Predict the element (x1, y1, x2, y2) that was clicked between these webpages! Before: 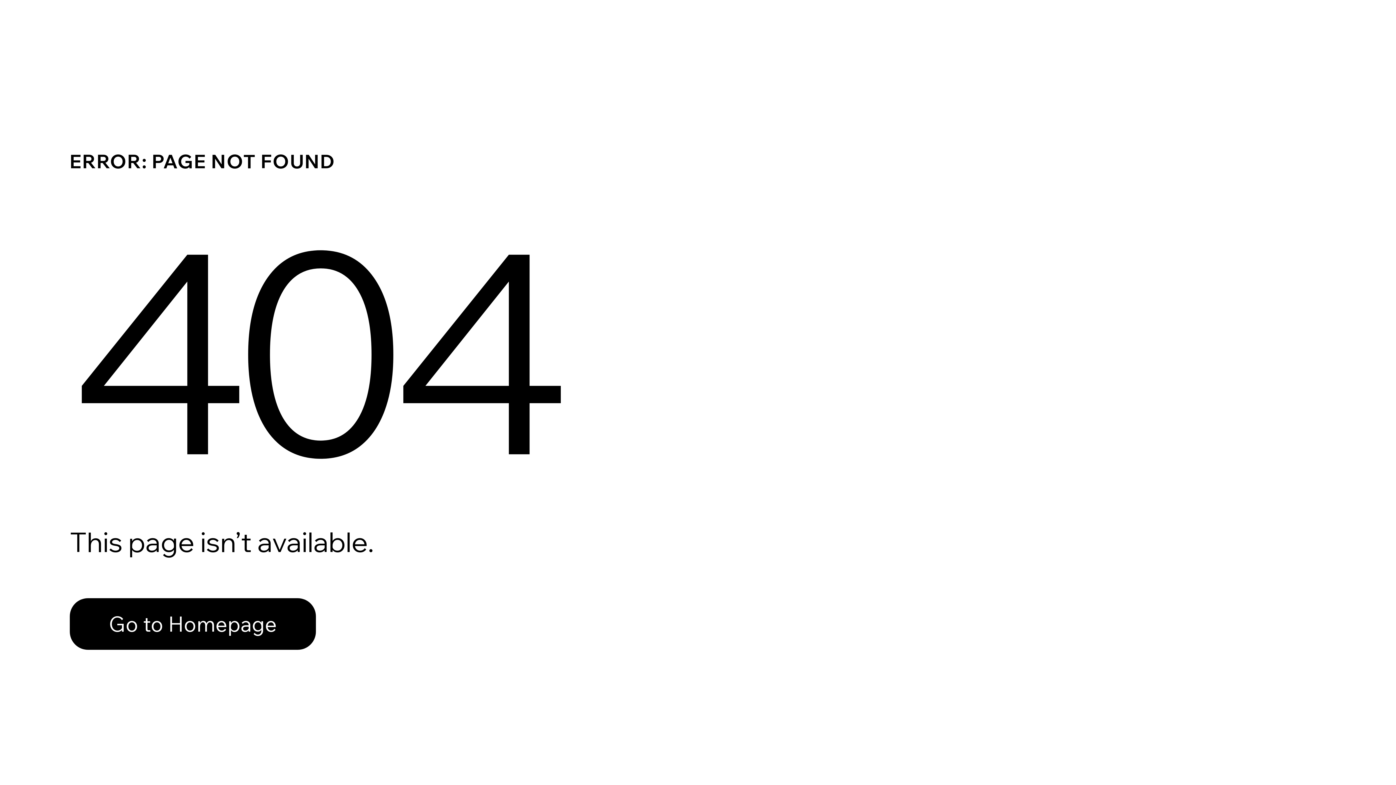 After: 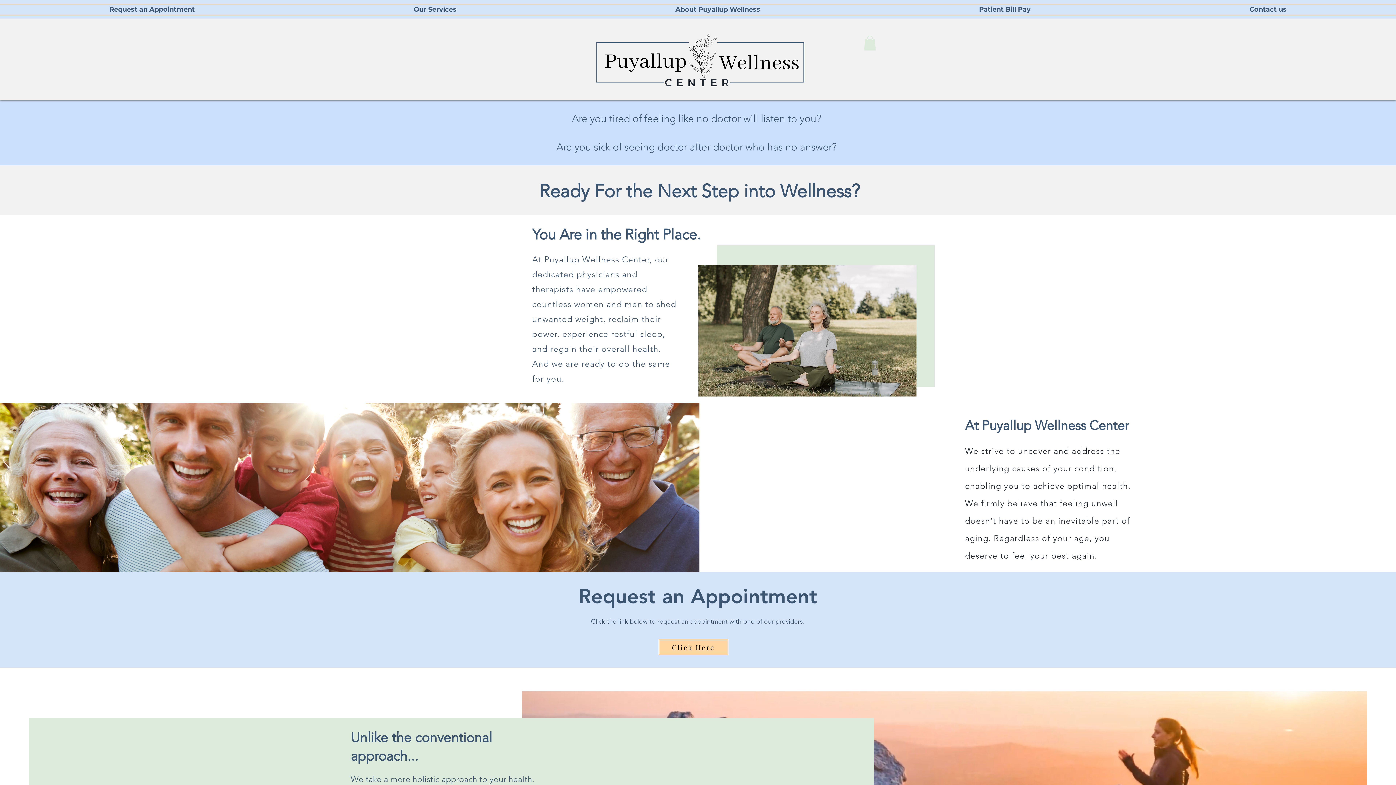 Action: label: Go to Homepage bbox: (69, 598, 316, 650)